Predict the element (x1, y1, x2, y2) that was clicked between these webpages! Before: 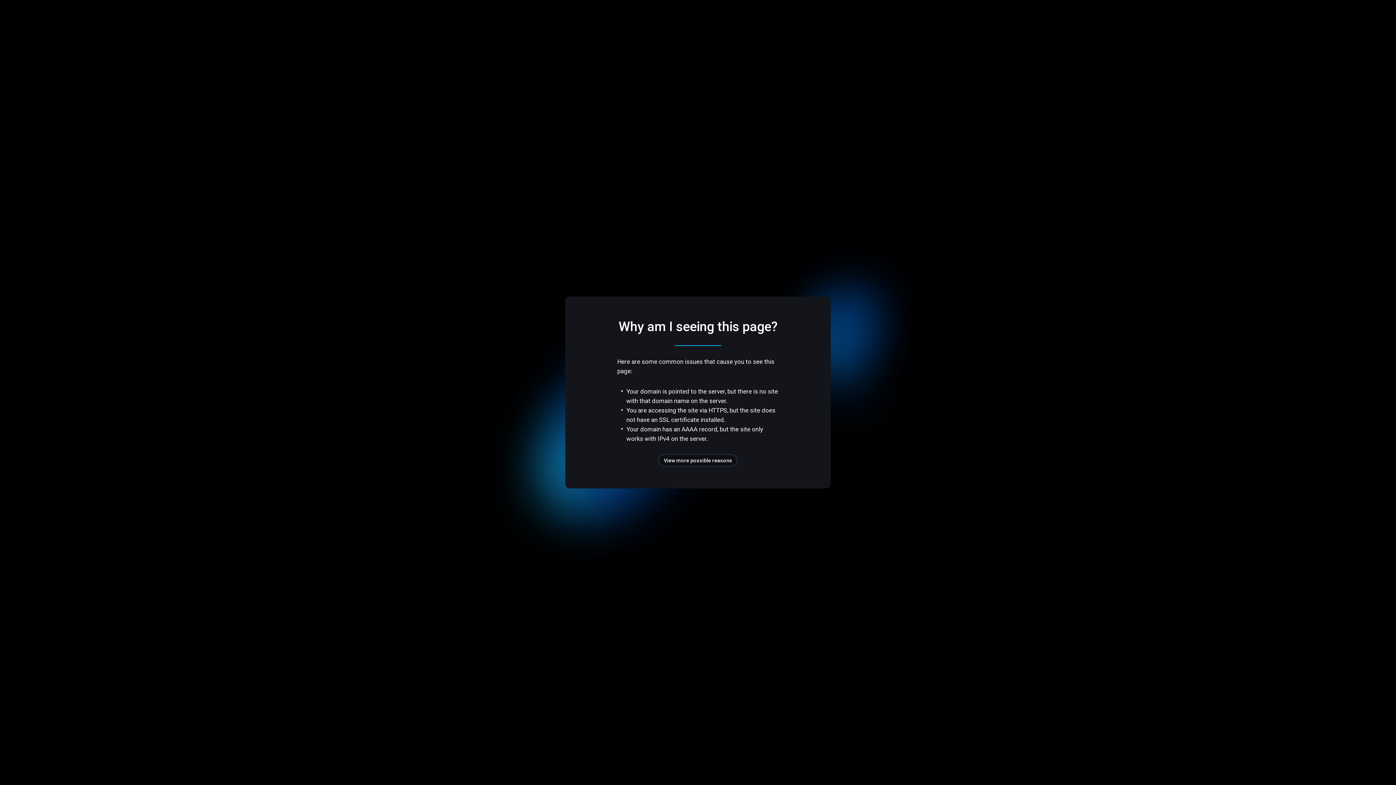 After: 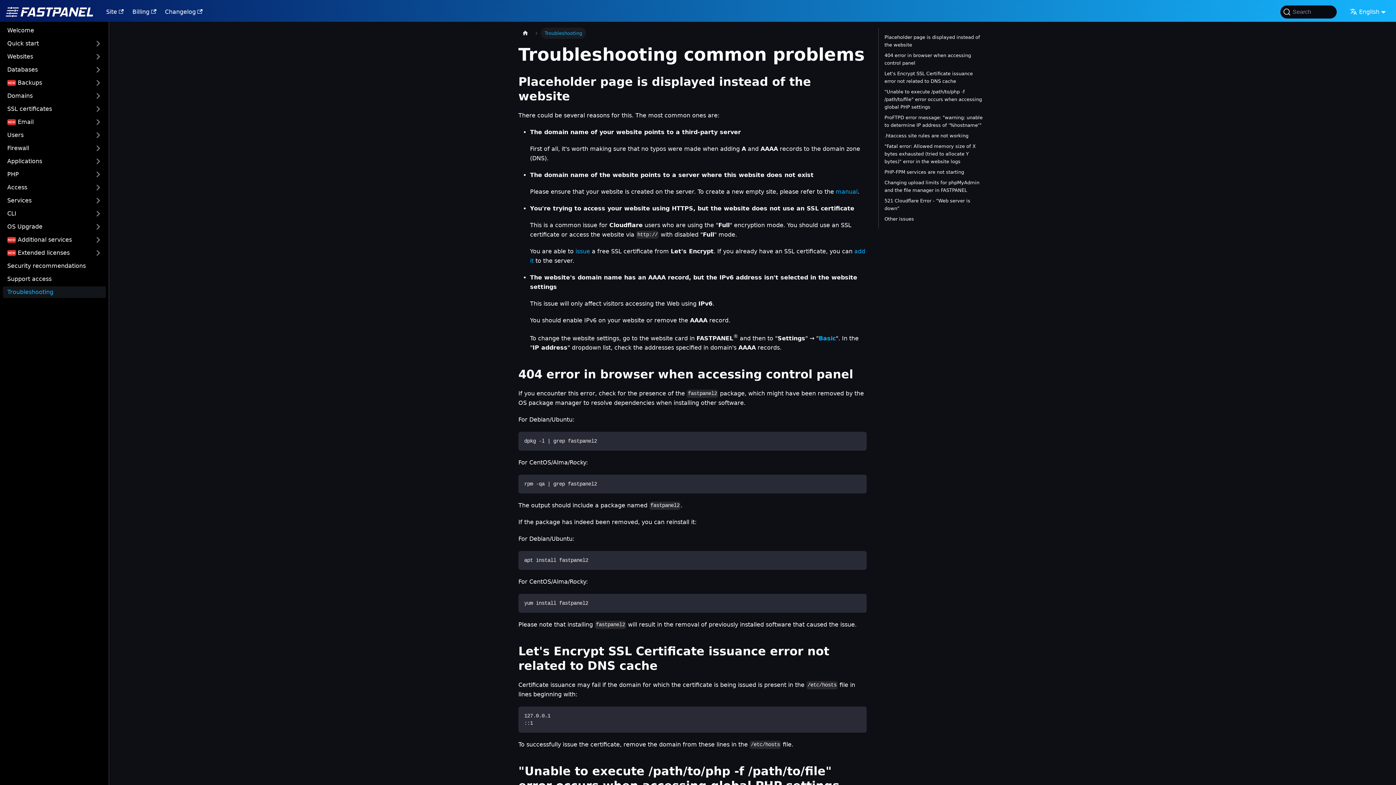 Action: bbox: (658, 454, 737, 466) label: View more possible reasons